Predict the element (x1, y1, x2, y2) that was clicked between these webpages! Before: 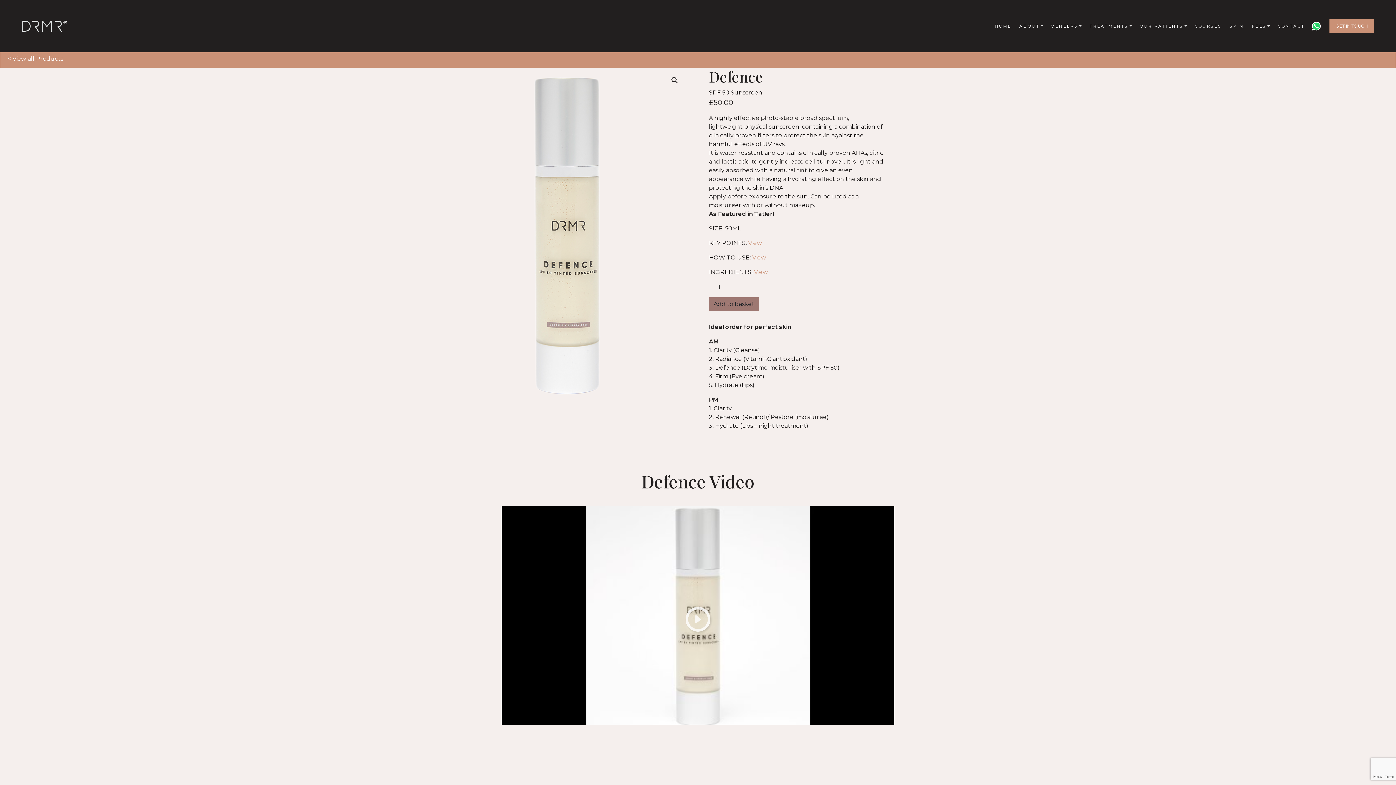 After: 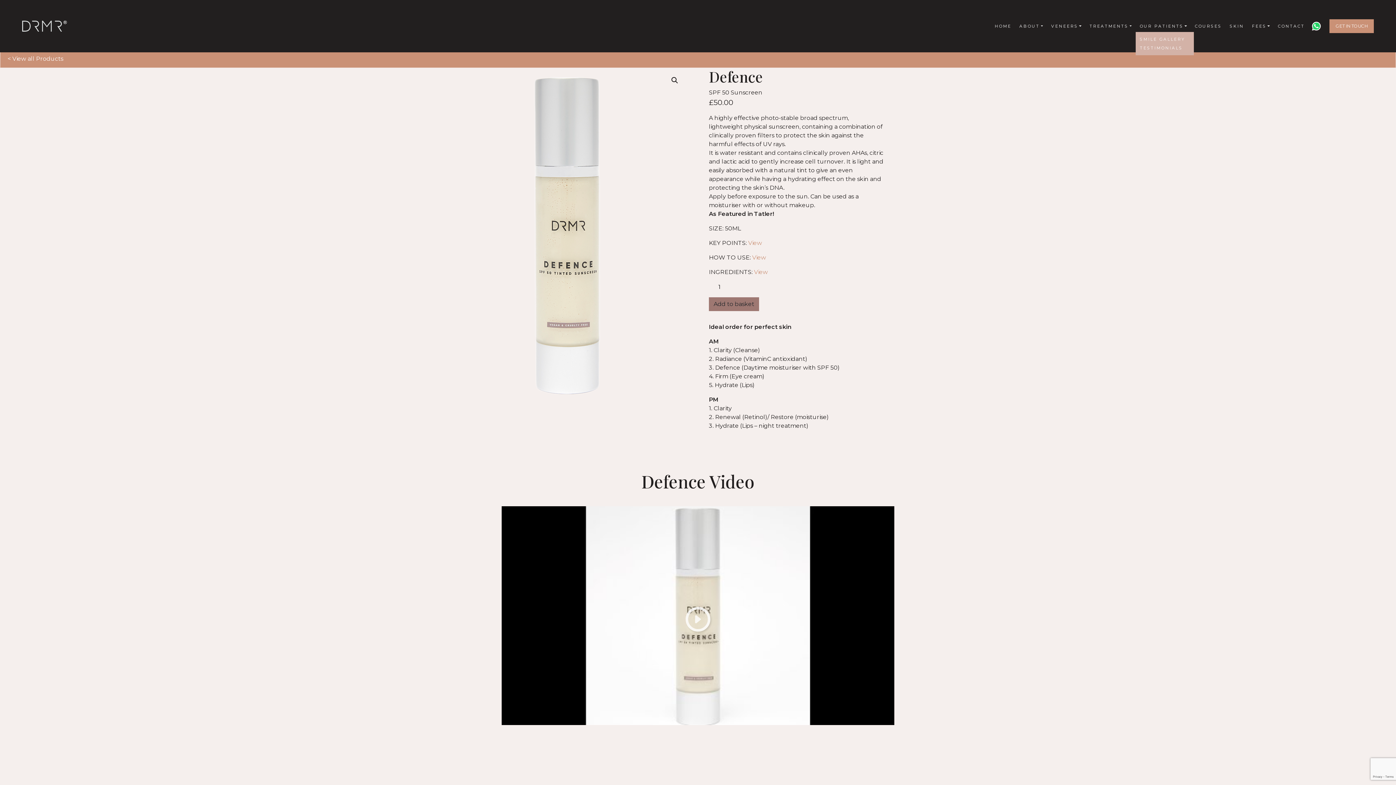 Action: bbox: (1136, 20, 1191, 32) label: OUR PATIENTS